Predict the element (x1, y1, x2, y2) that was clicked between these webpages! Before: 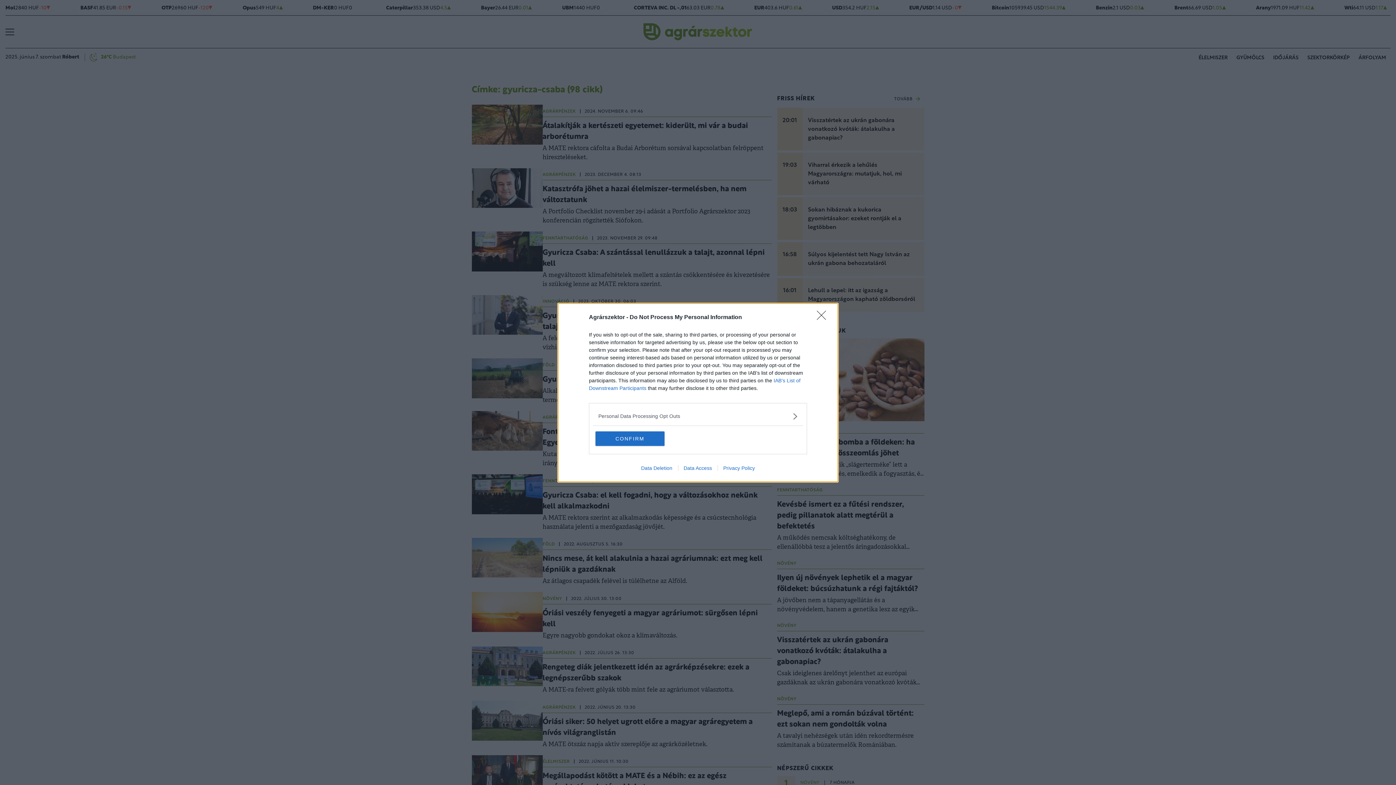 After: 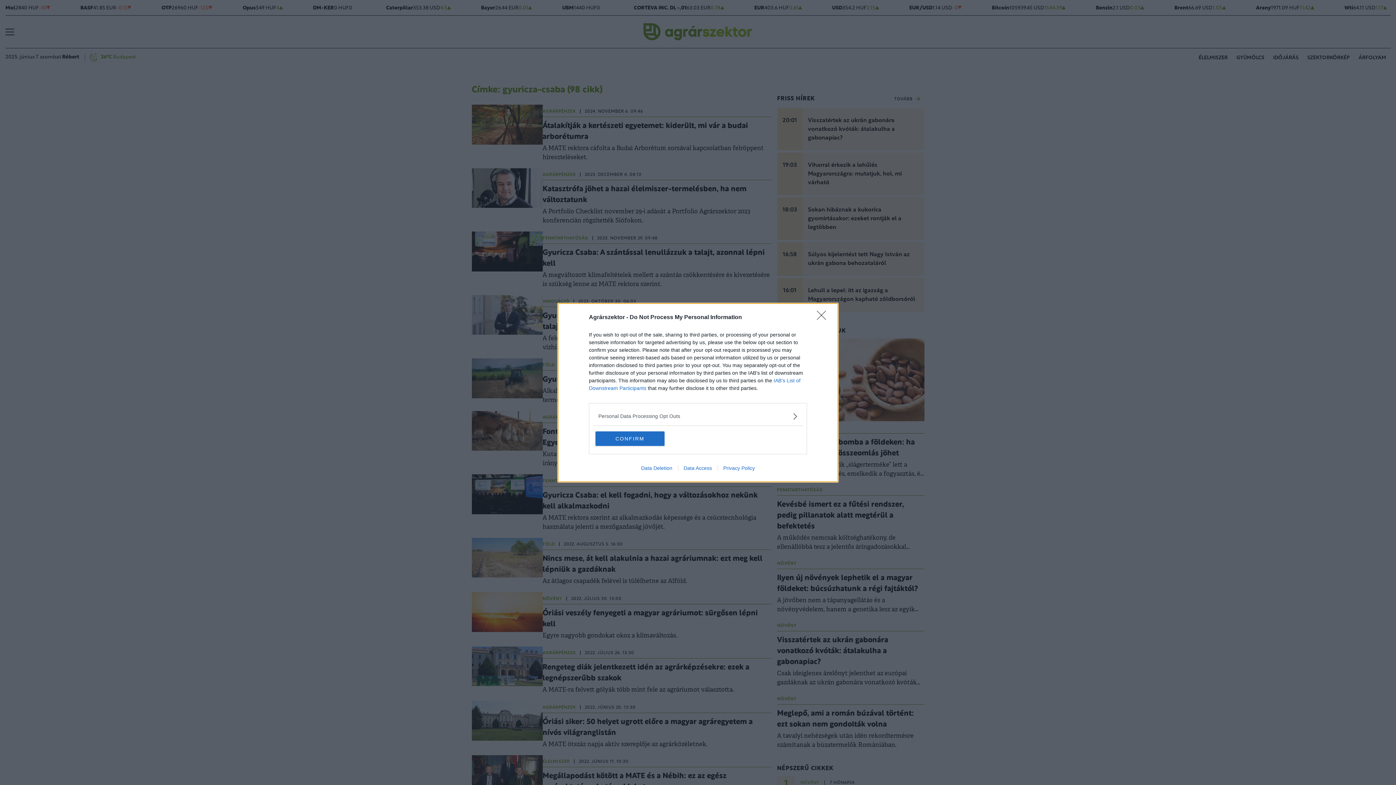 Action: bbox: (635, 465, 678, 471) label: Data Deletion